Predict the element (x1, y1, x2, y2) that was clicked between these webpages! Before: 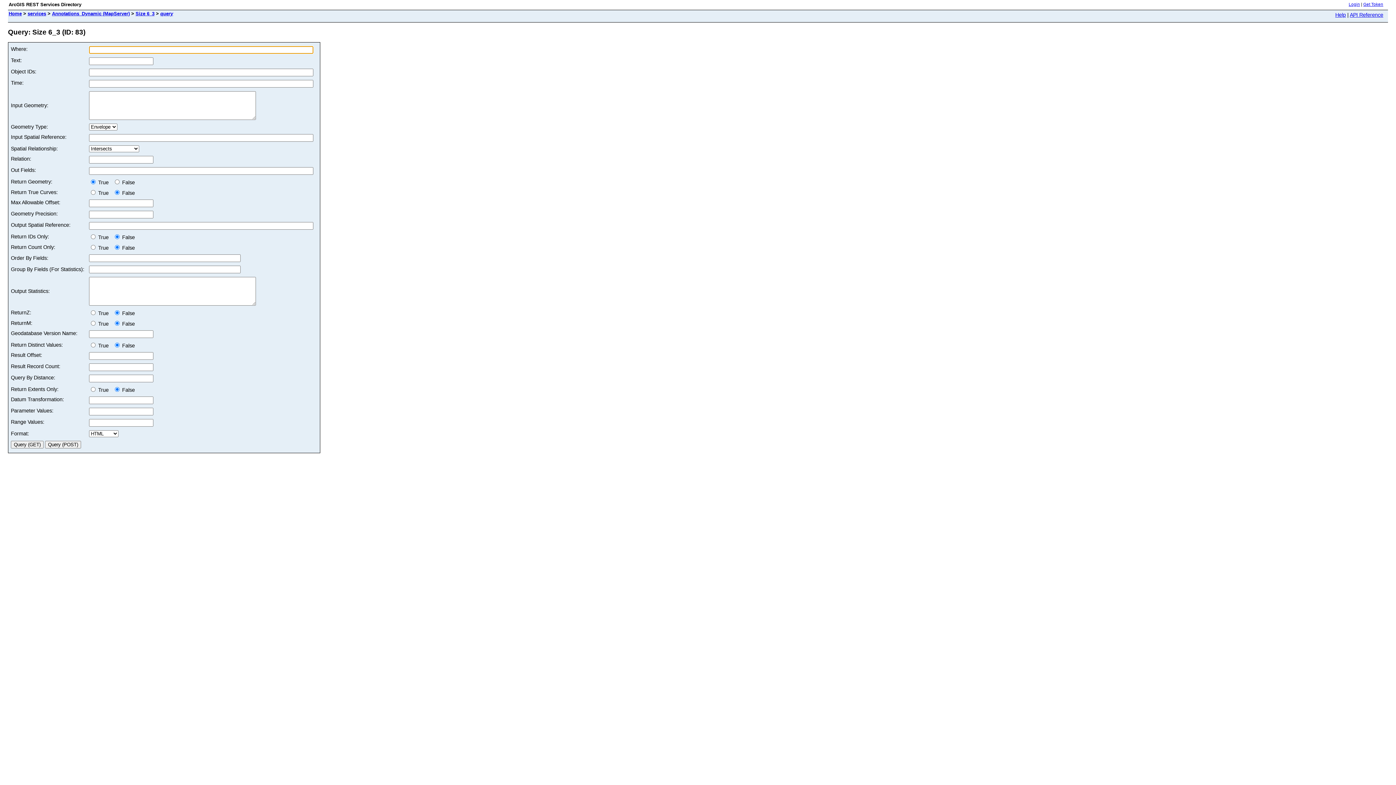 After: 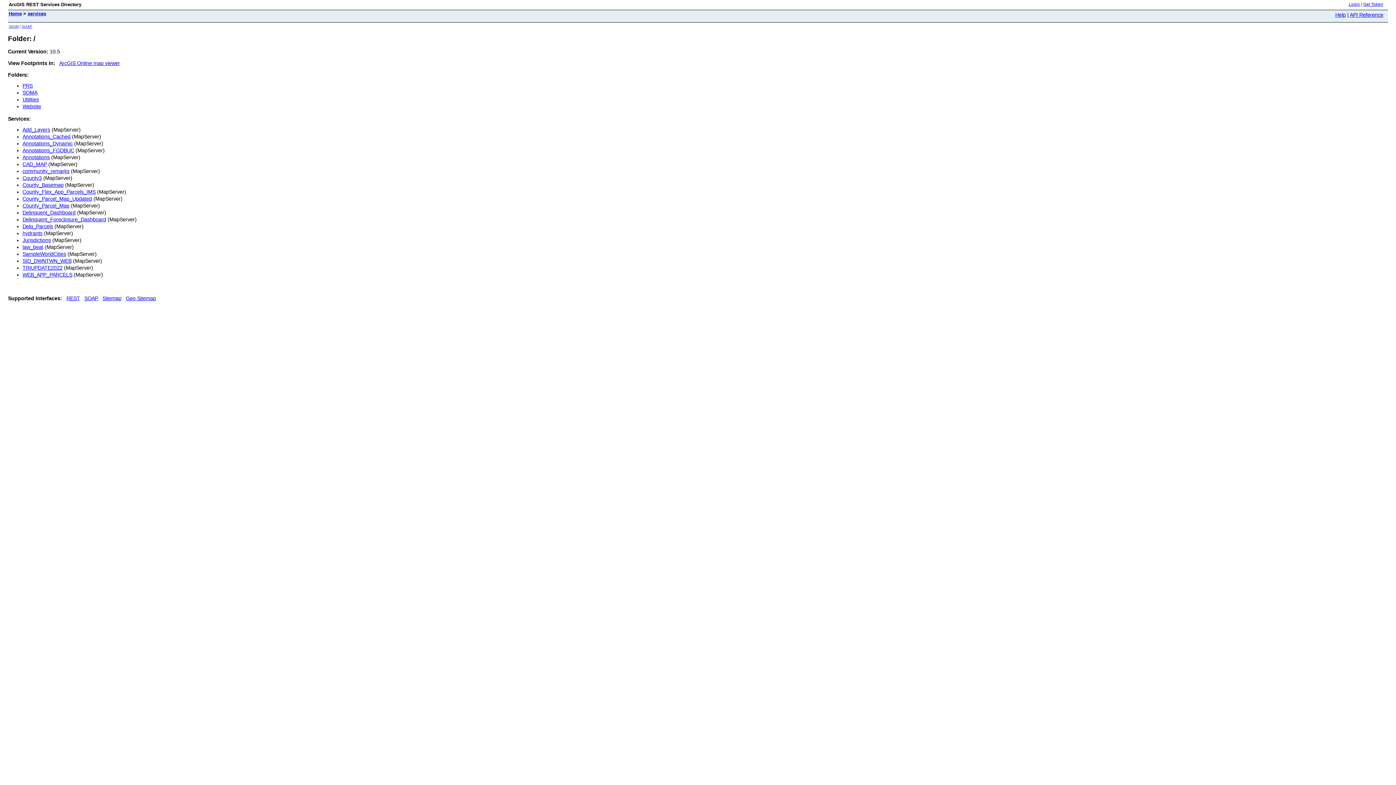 Action: label: services bbox: (27, 10, 46, 16)